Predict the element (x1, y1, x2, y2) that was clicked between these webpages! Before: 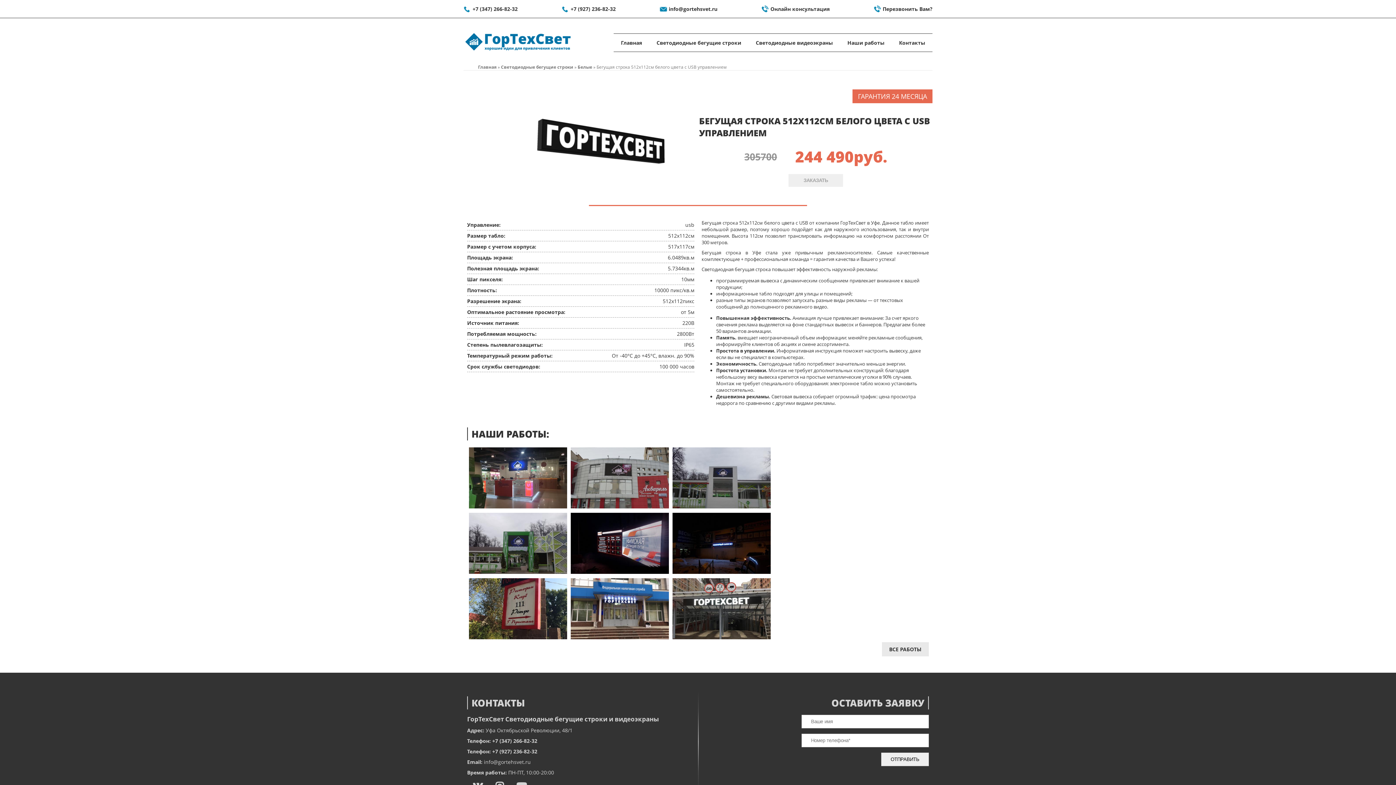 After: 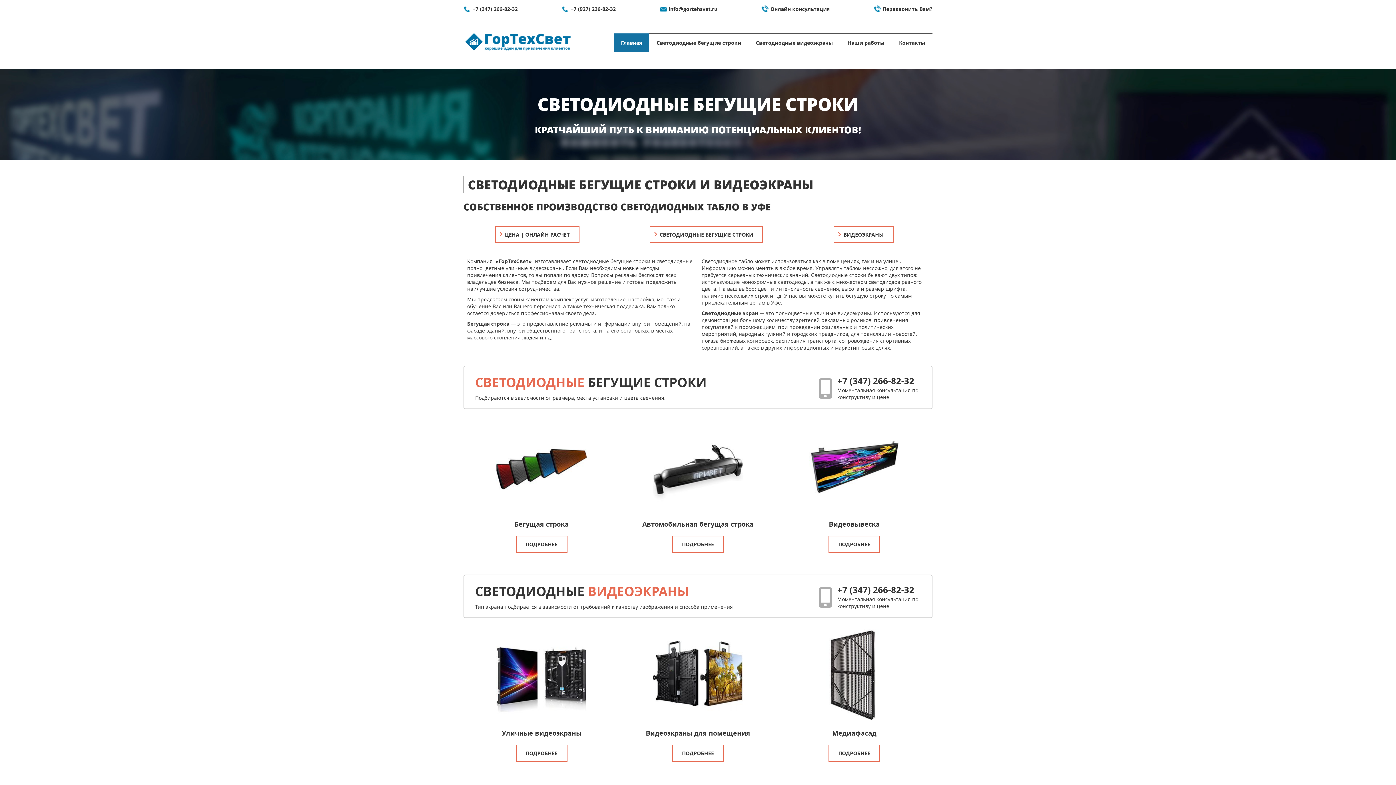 Action: label: ГорТехСвет bbox: (467, 715, 504, 723)